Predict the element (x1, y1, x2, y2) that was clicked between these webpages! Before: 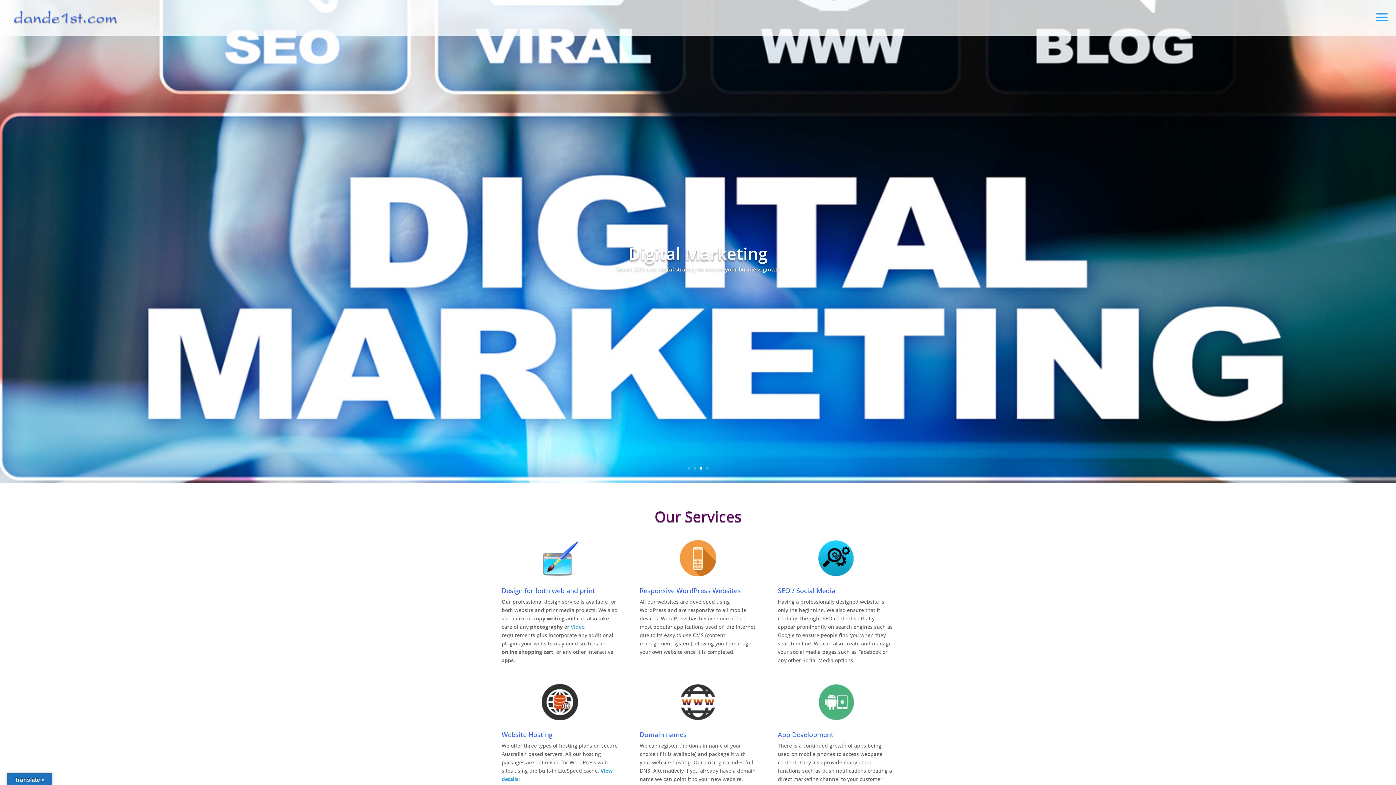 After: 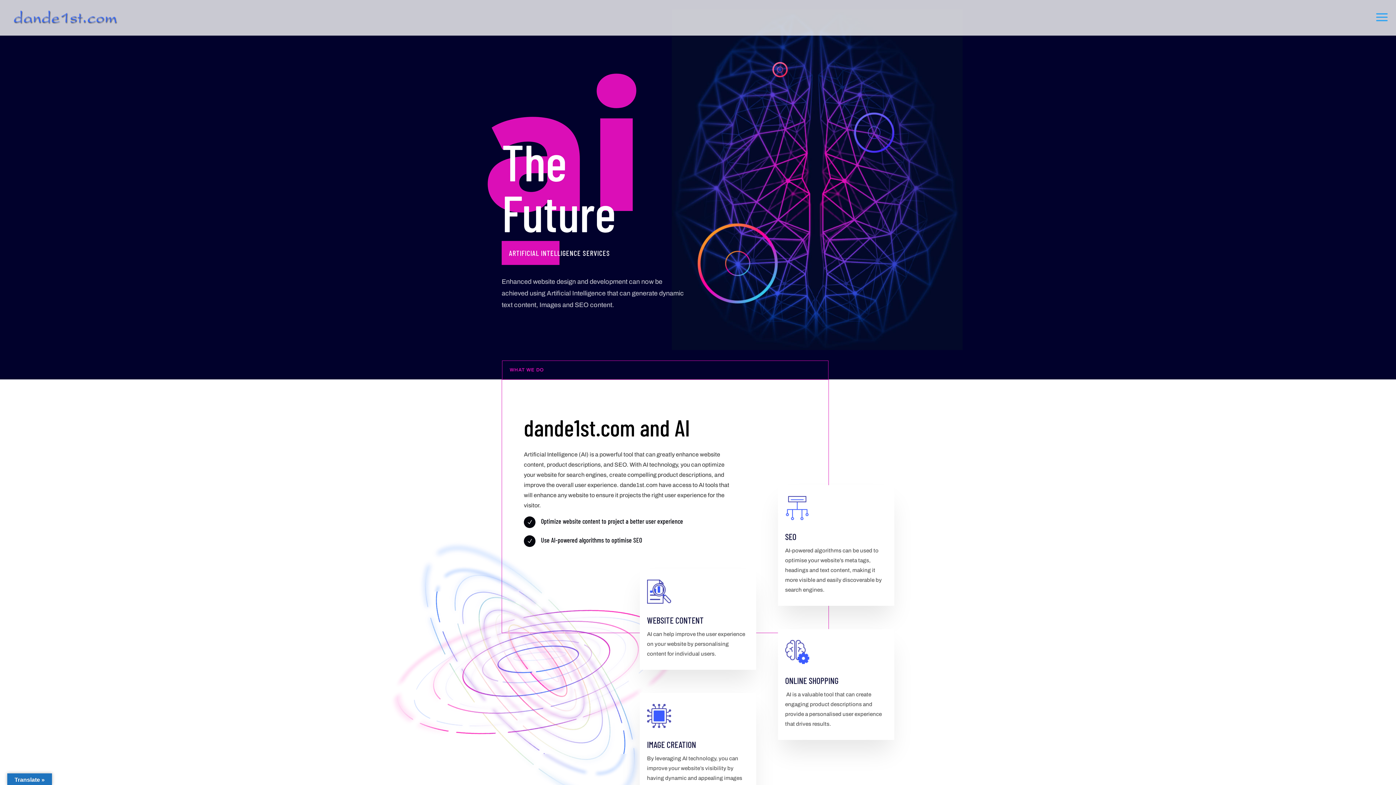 Action: bbox: (615, 229, 781, 251) label: Artificial Intelligence